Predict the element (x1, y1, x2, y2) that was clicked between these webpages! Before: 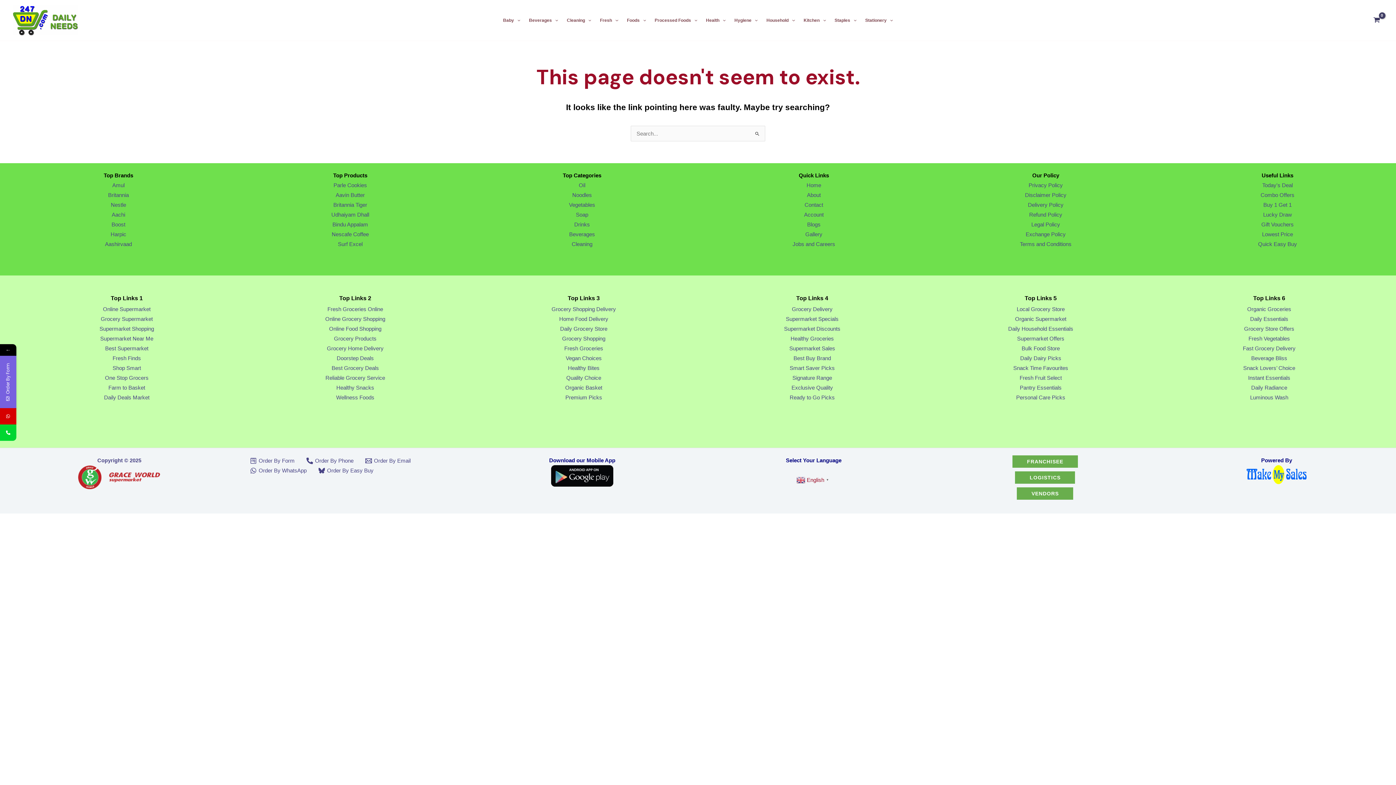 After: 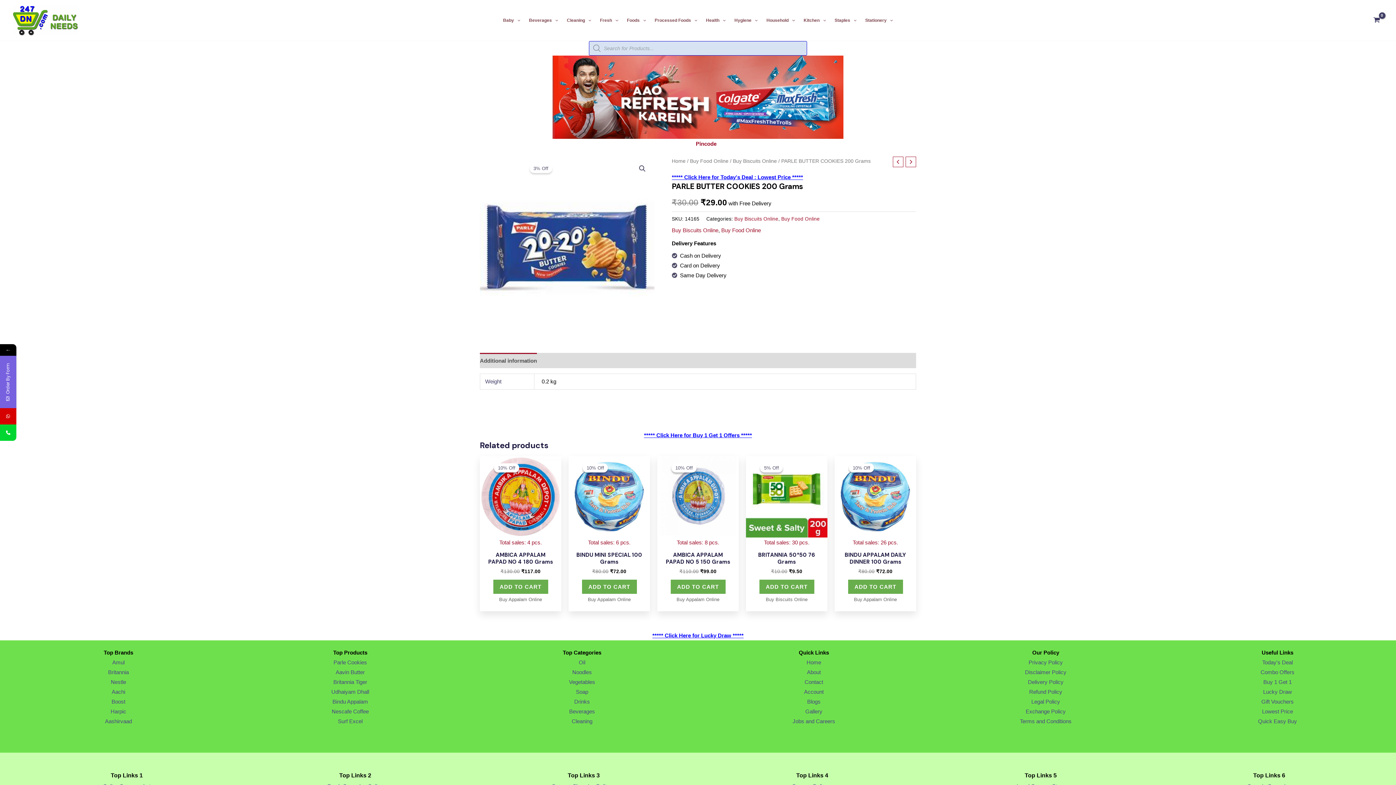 Action: label: Parle Cookies bbox: (333, 182, 367, 188)